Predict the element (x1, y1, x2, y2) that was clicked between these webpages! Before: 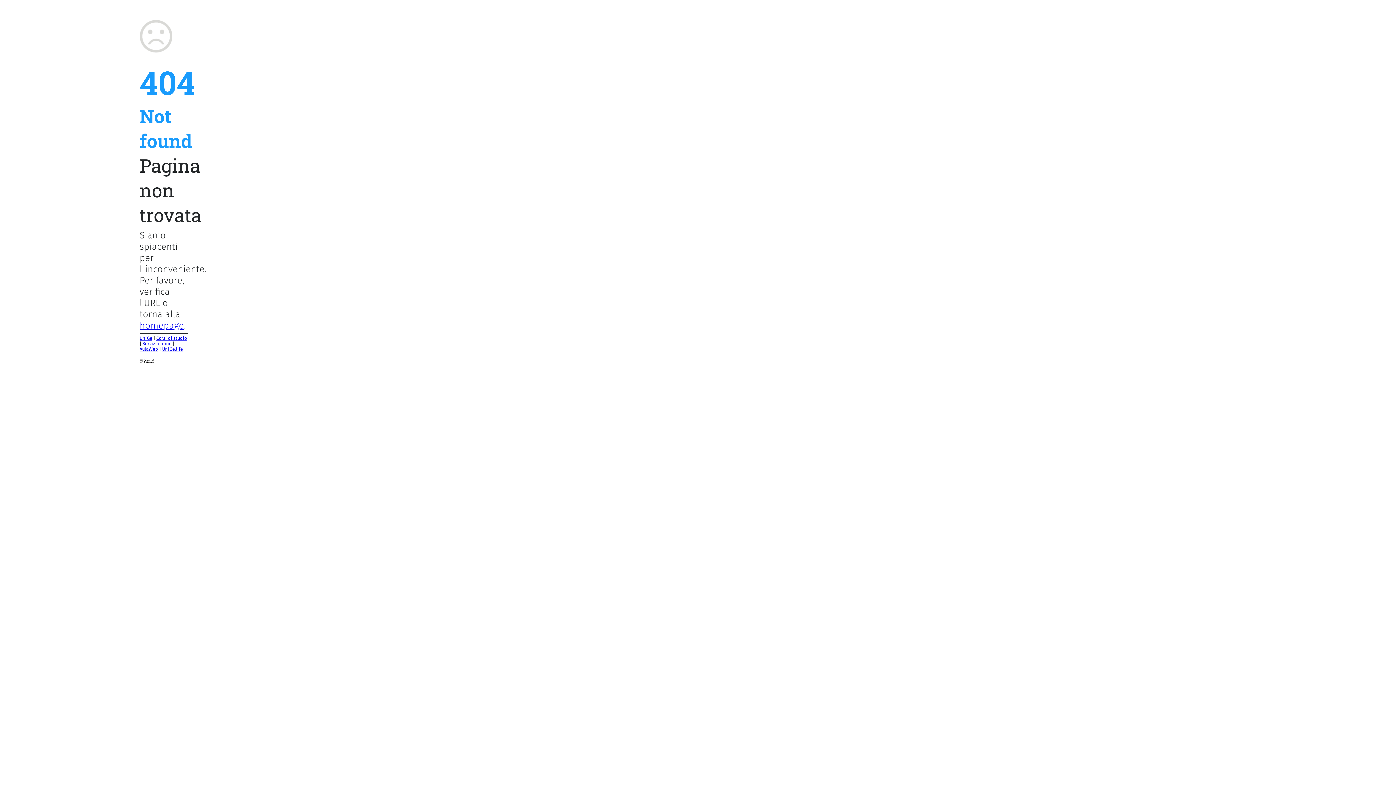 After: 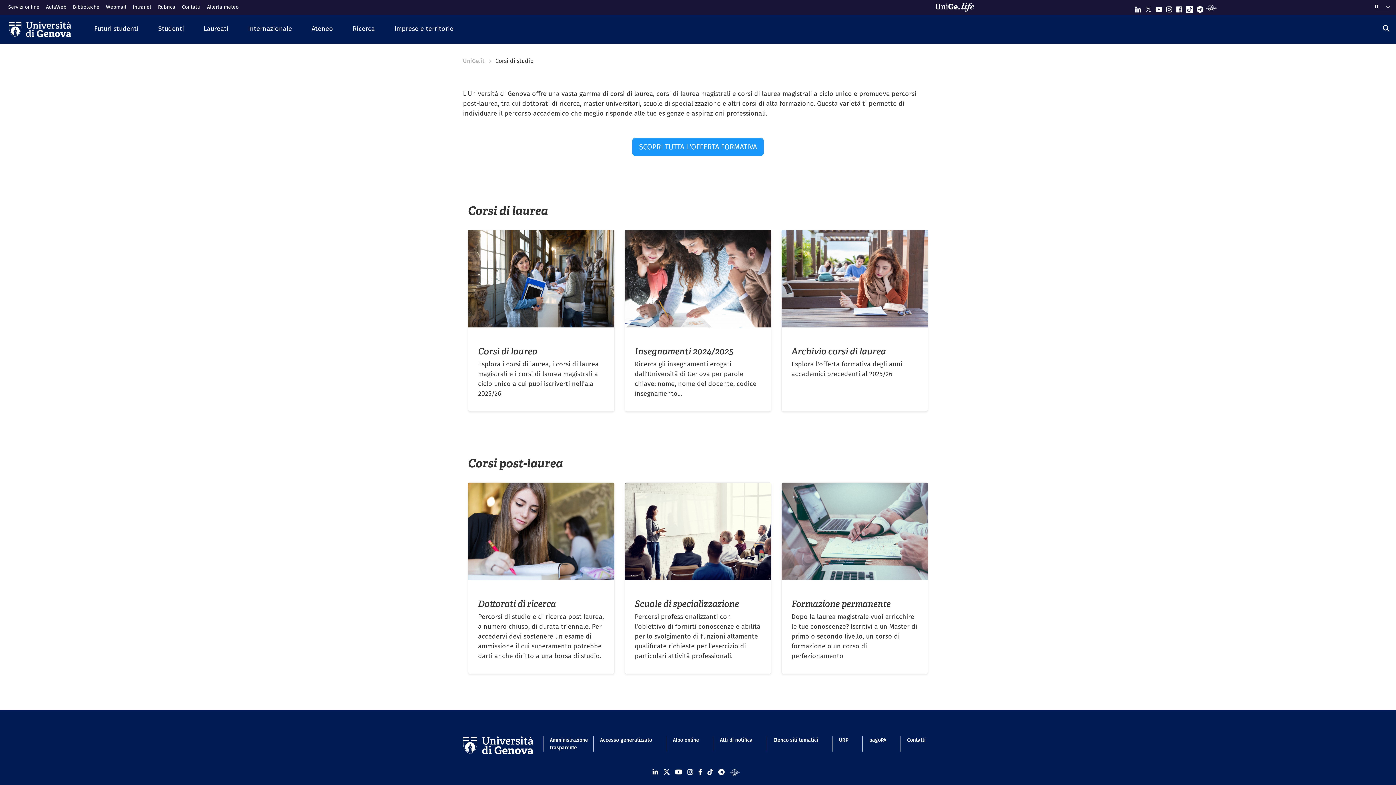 Action: bbox: (156, 335, 186, 341) label: Corsi di studio